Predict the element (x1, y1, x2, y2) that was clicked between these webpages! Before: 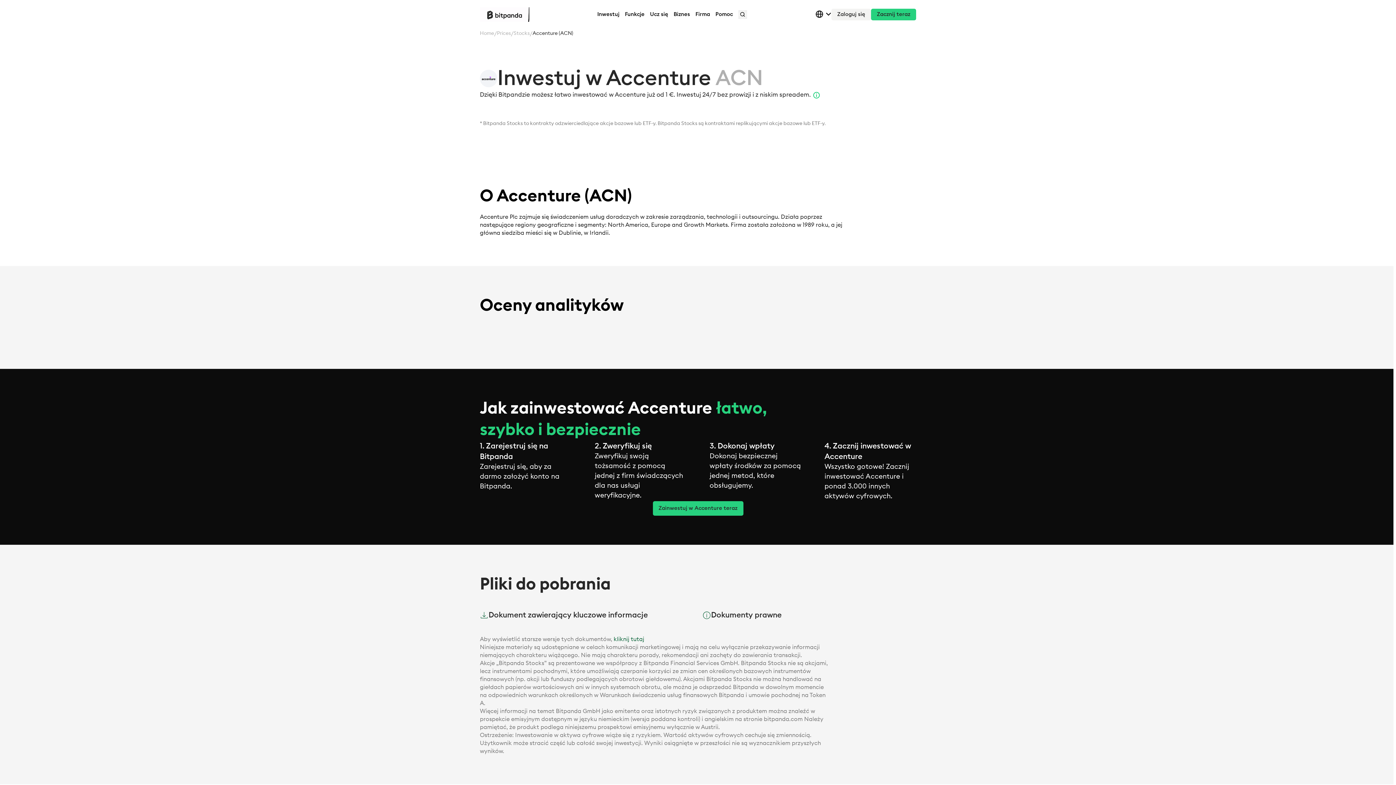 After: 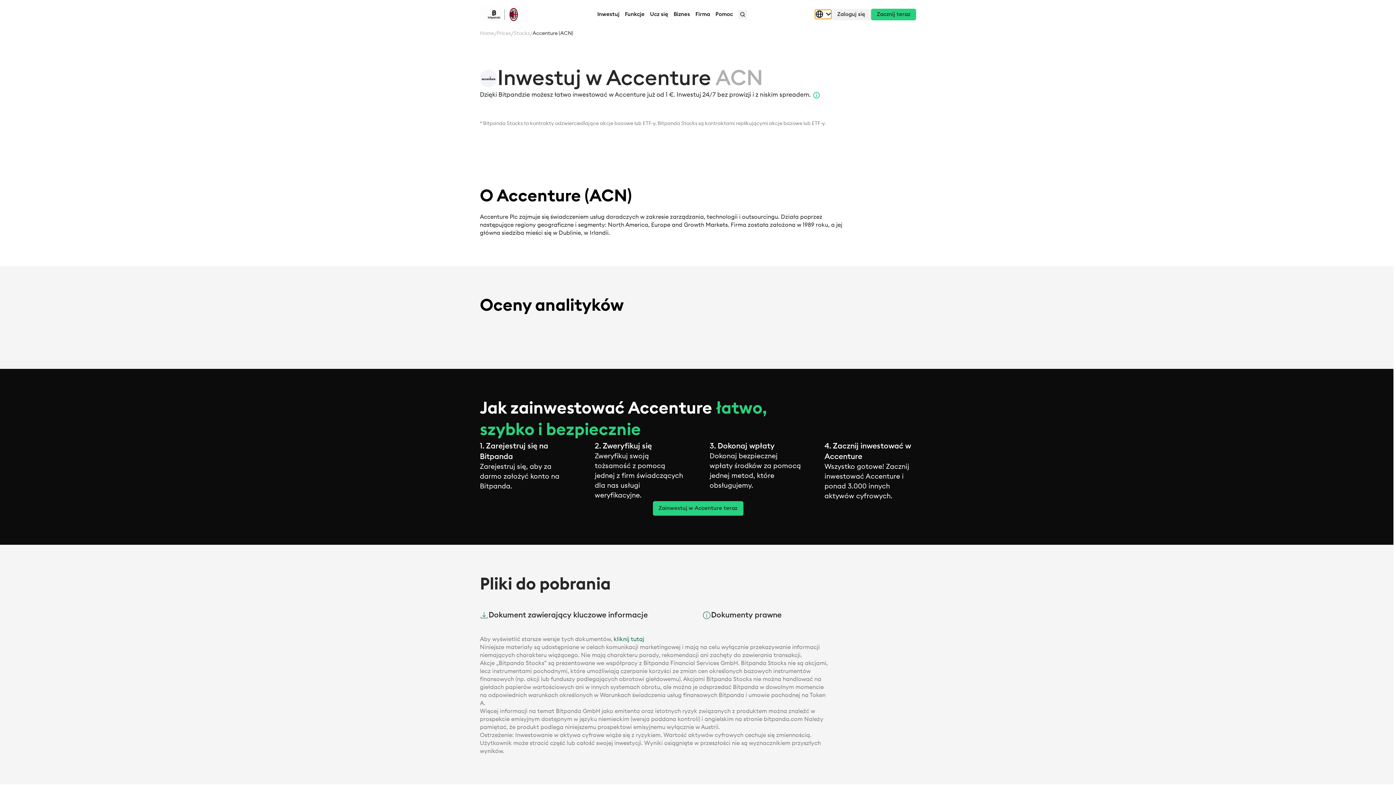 Action: bbox: (815, 9, 831, 19)